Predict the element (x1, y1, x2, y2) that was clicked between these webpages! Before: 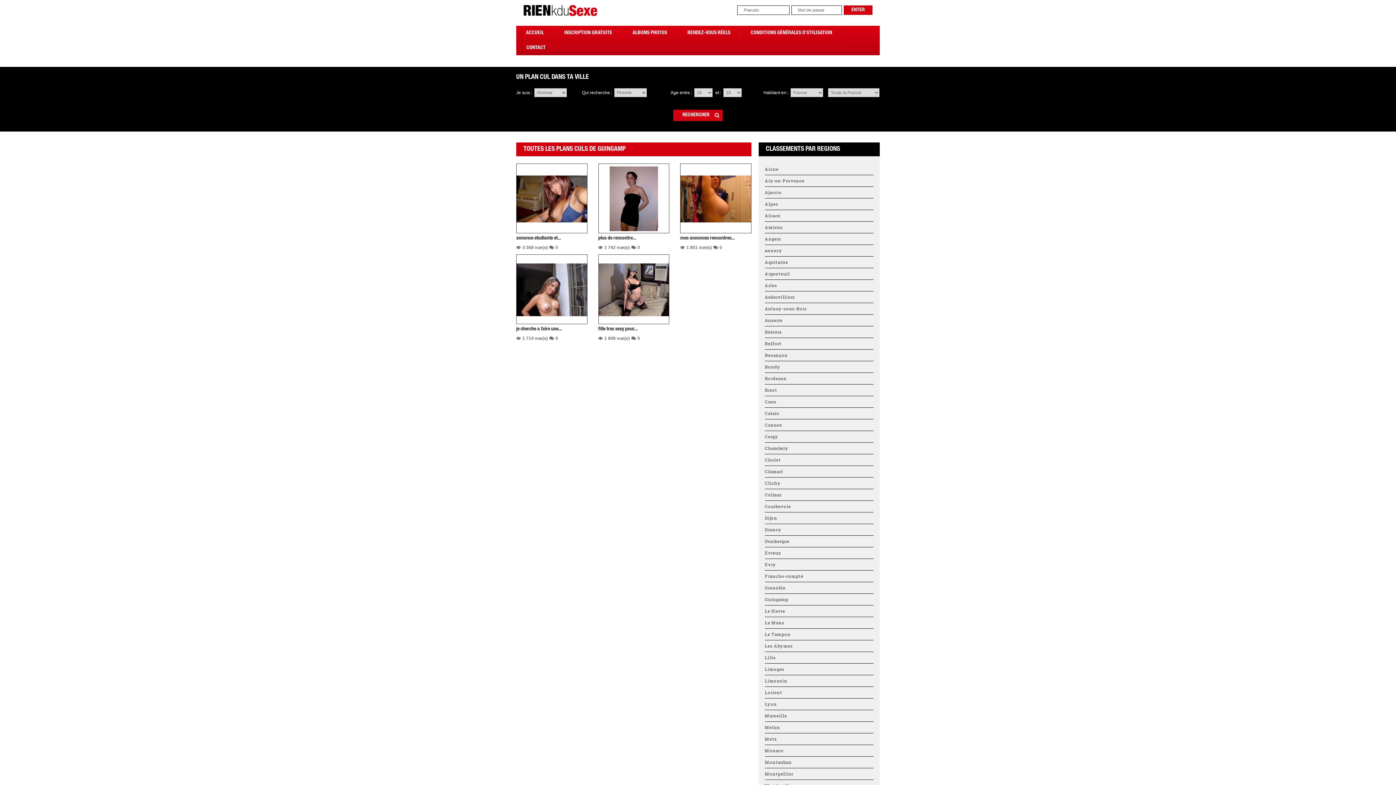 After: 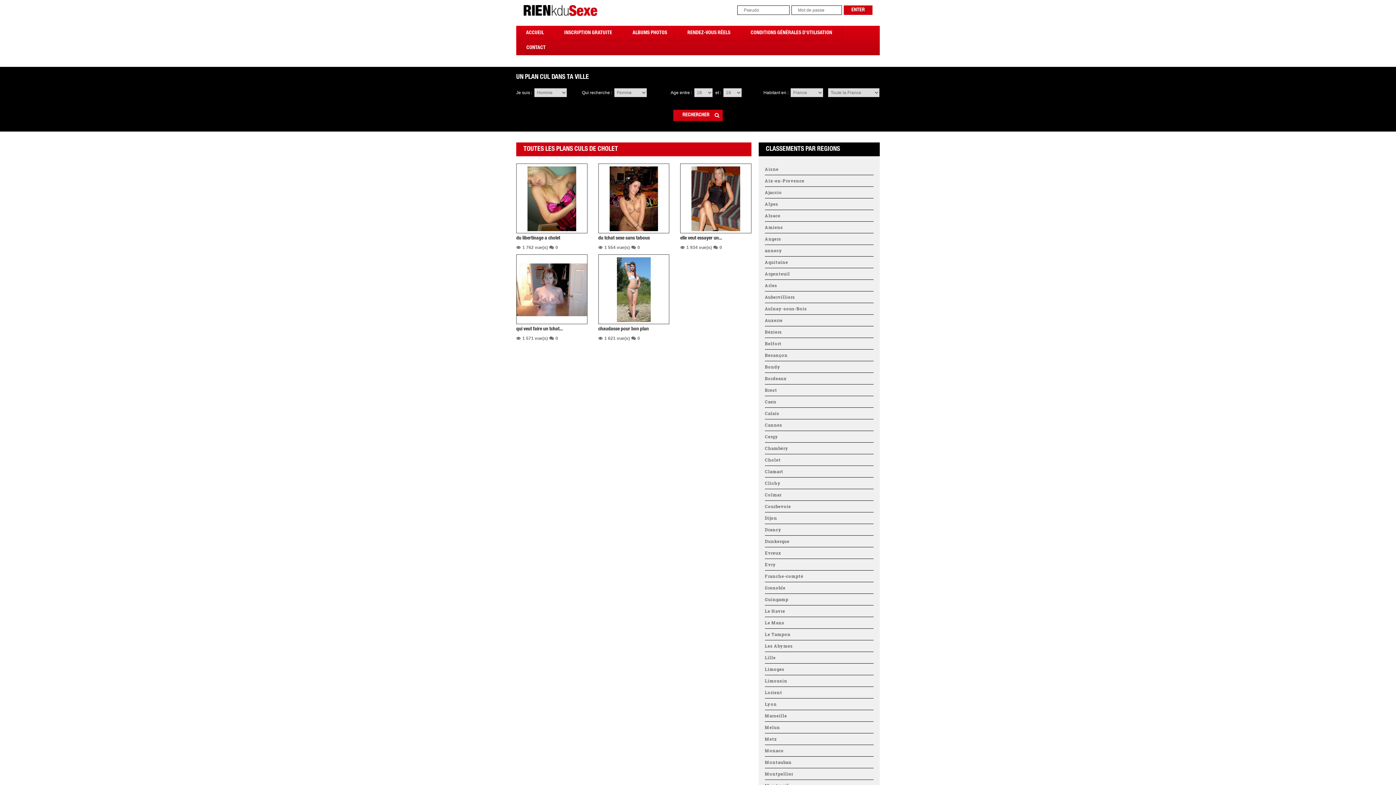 Action: bbox: (764, 454, 873, 465) label: Cholet